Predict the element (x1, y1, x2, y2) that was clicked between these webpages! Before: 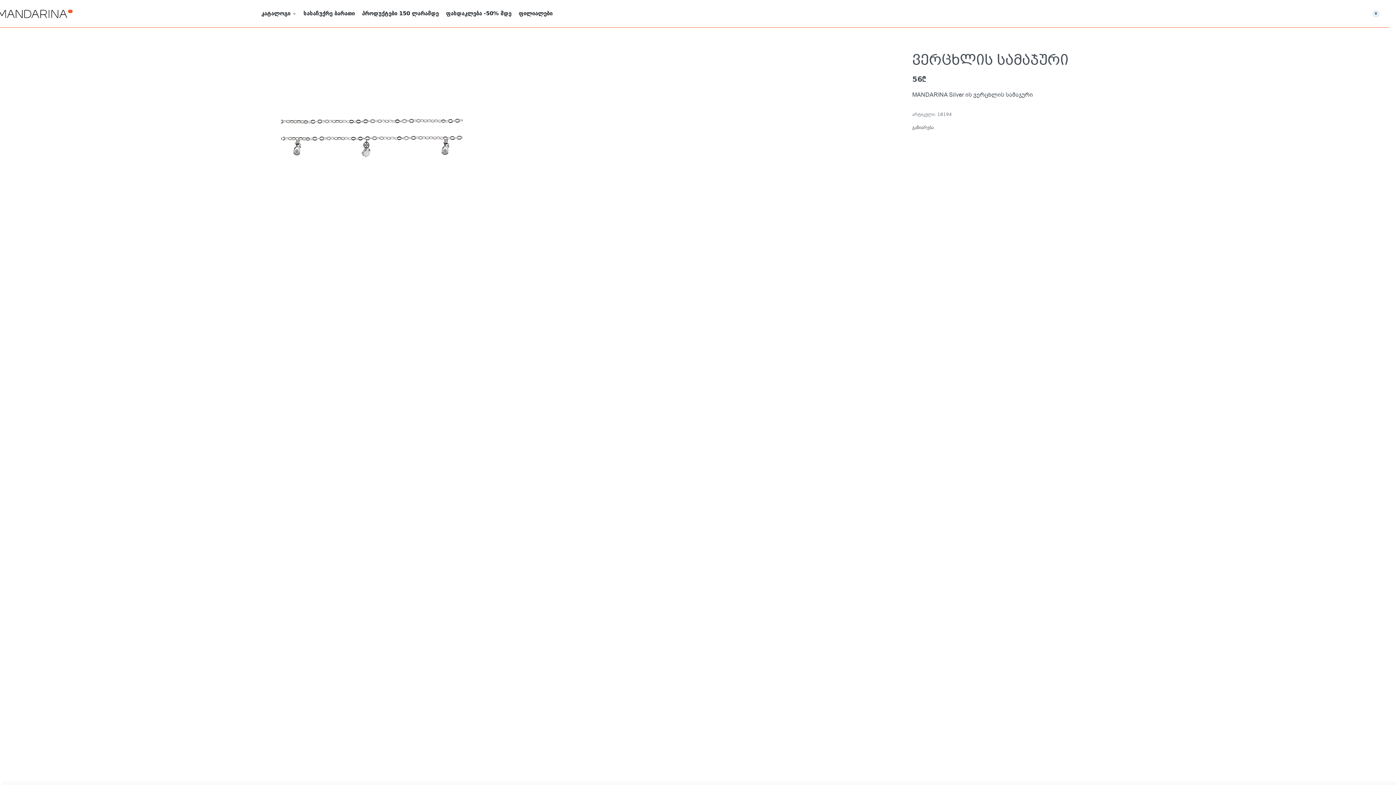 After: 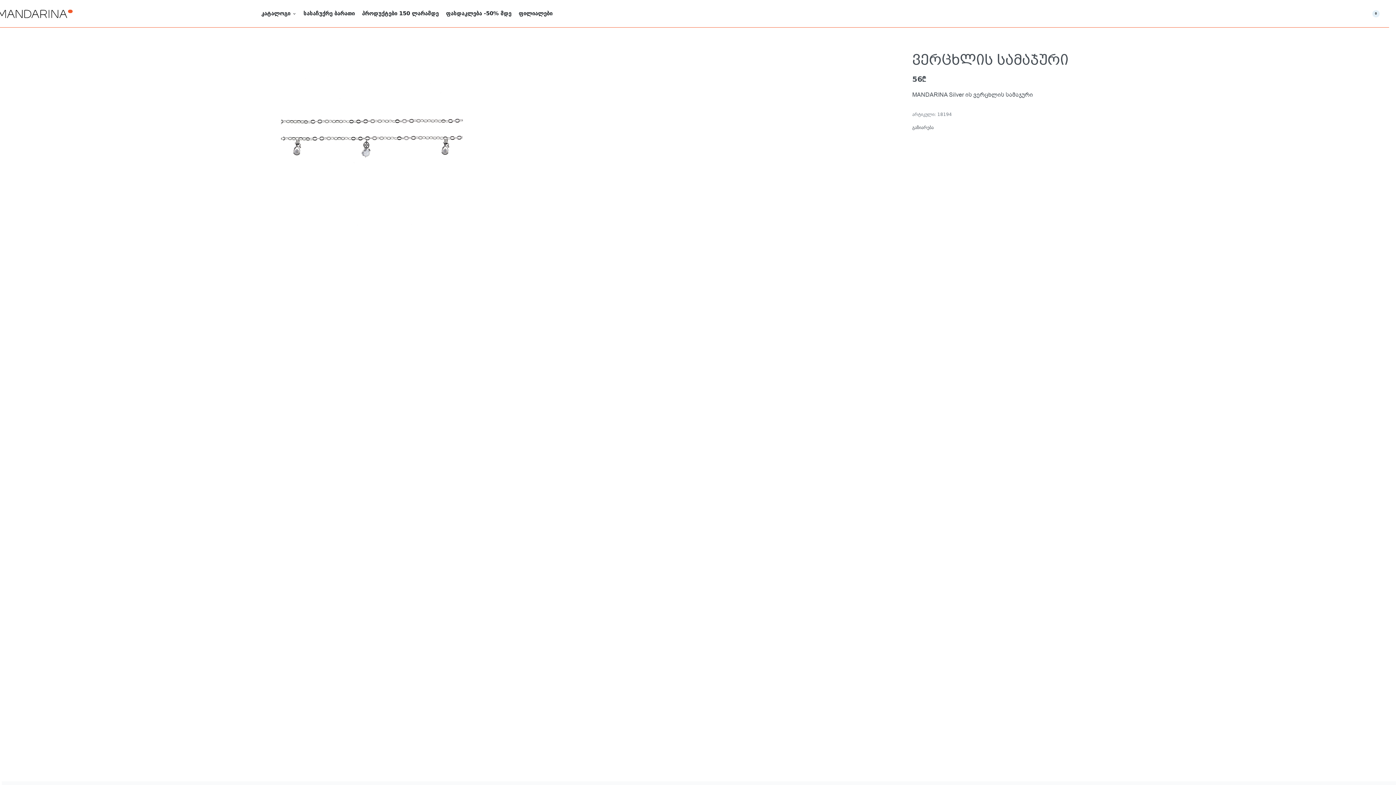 Action: bbox: (1, 50, 741, 232) label: ღია გალერეა